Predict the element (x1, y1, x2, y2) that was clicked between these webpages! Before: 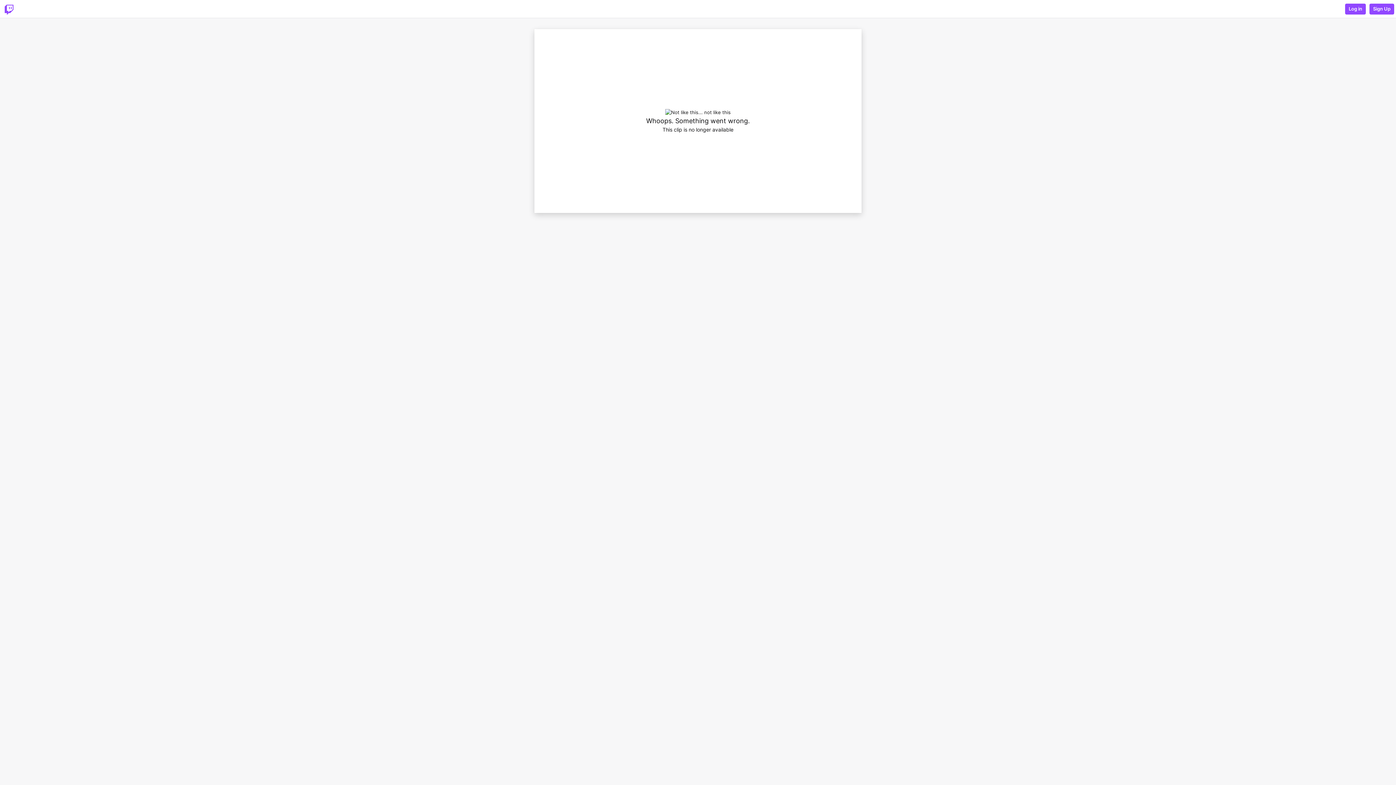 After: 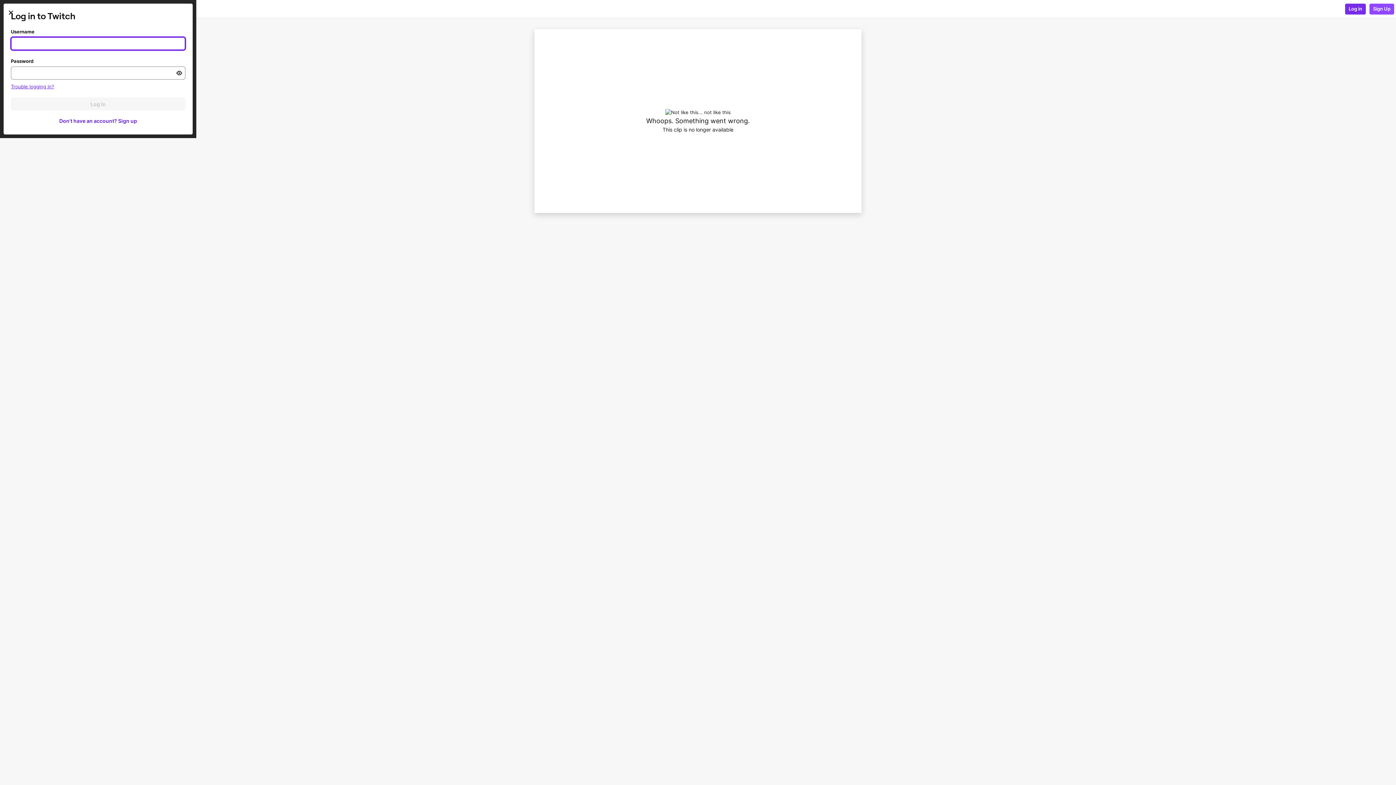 Action: bbox: (1345, 3, 1366, 14) label: Log in